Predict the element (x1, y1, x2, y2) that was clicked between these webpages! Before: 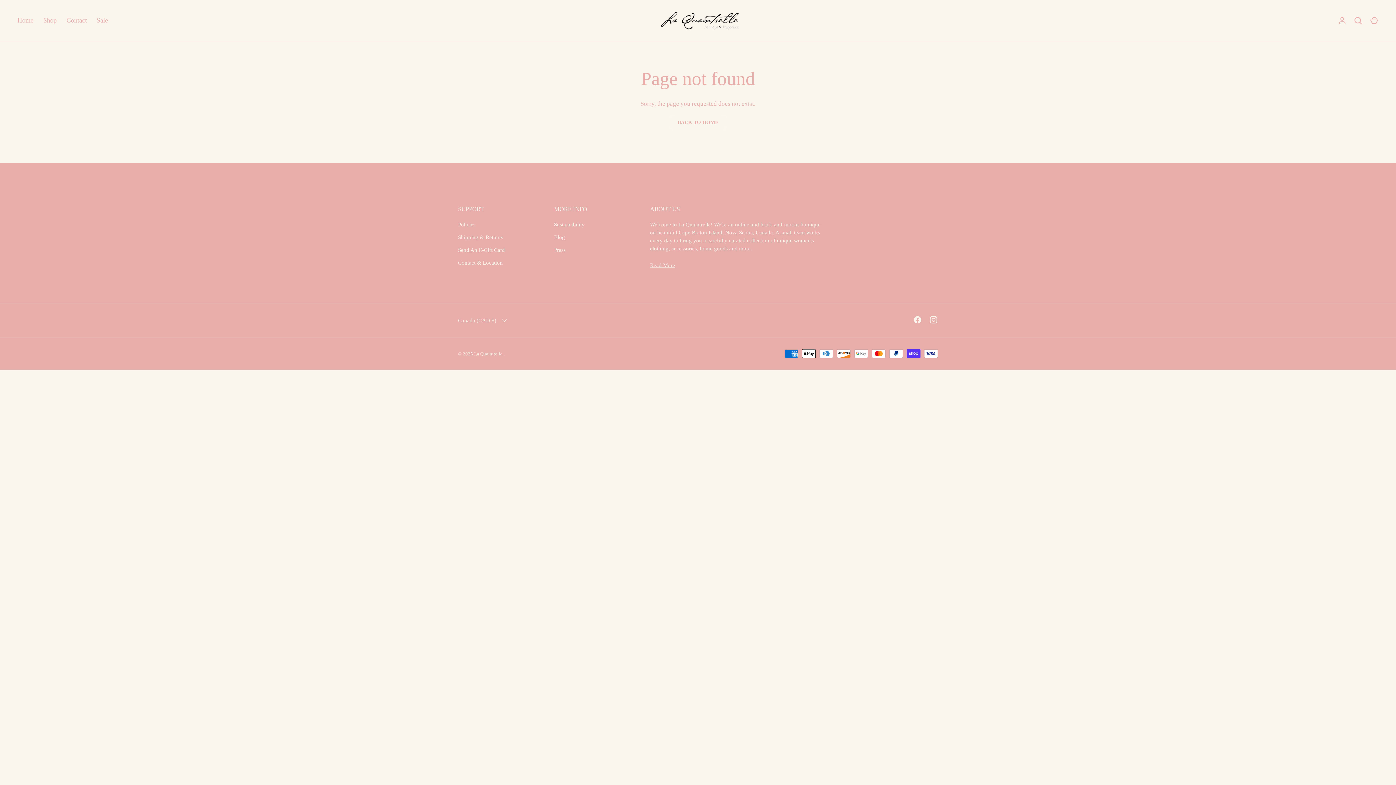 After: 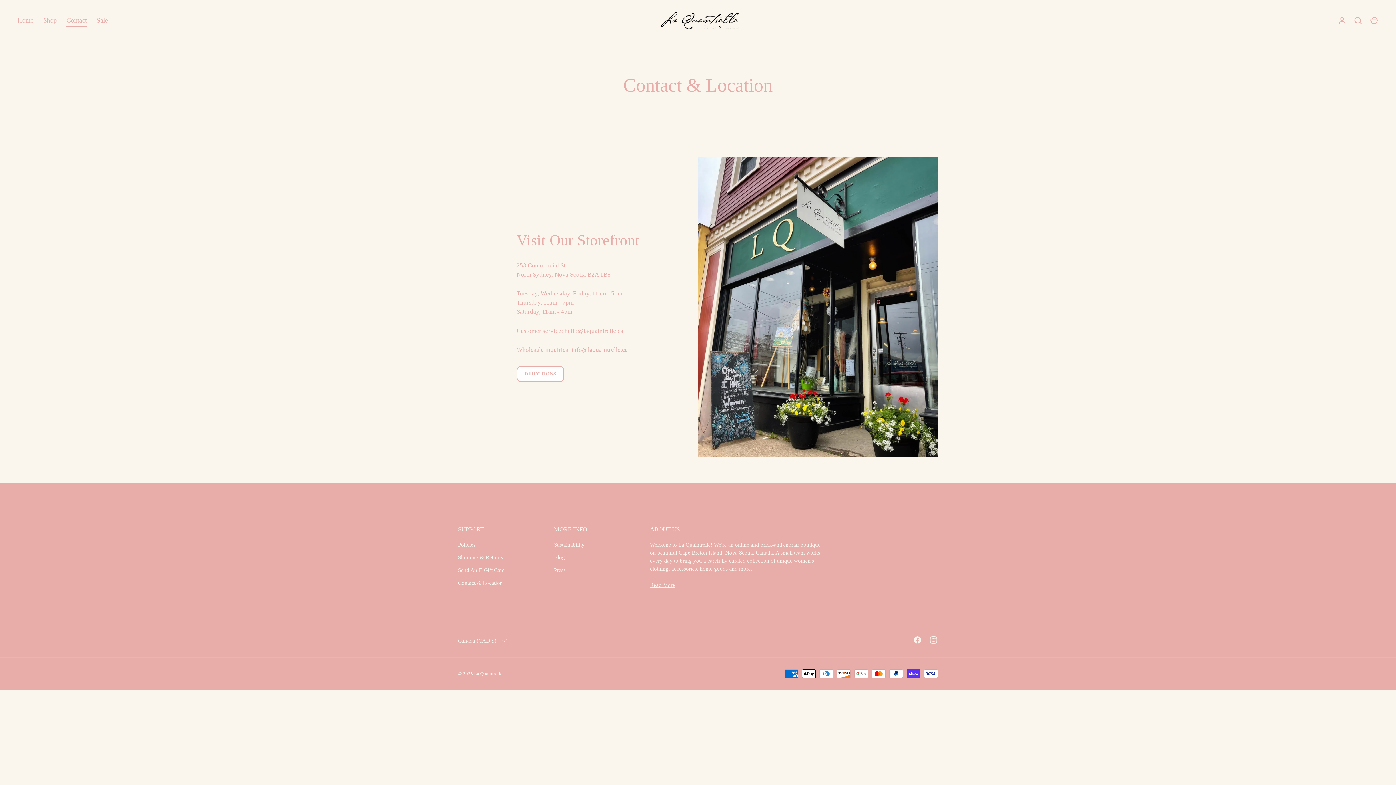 Action: bbox: (458, 260, 502, 265) label: Contact & Location